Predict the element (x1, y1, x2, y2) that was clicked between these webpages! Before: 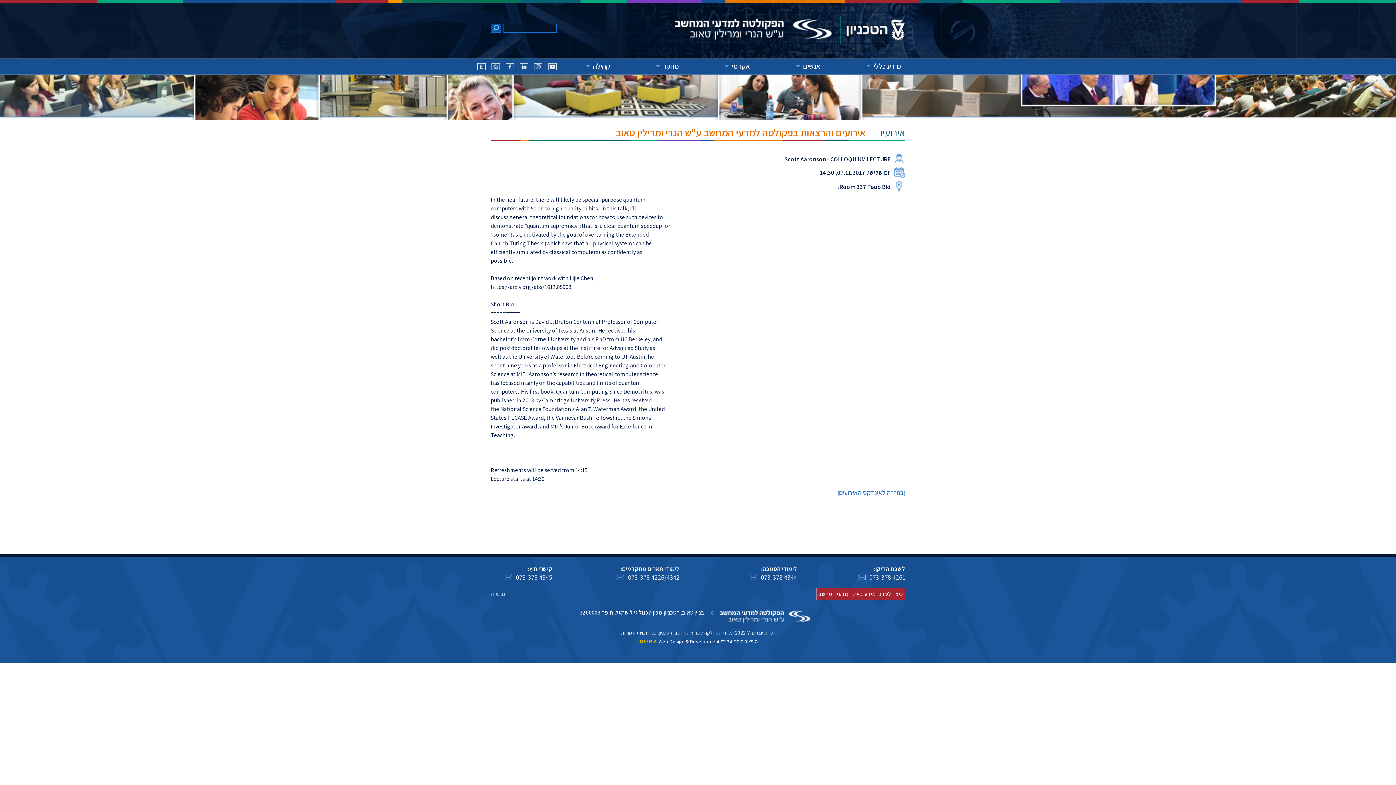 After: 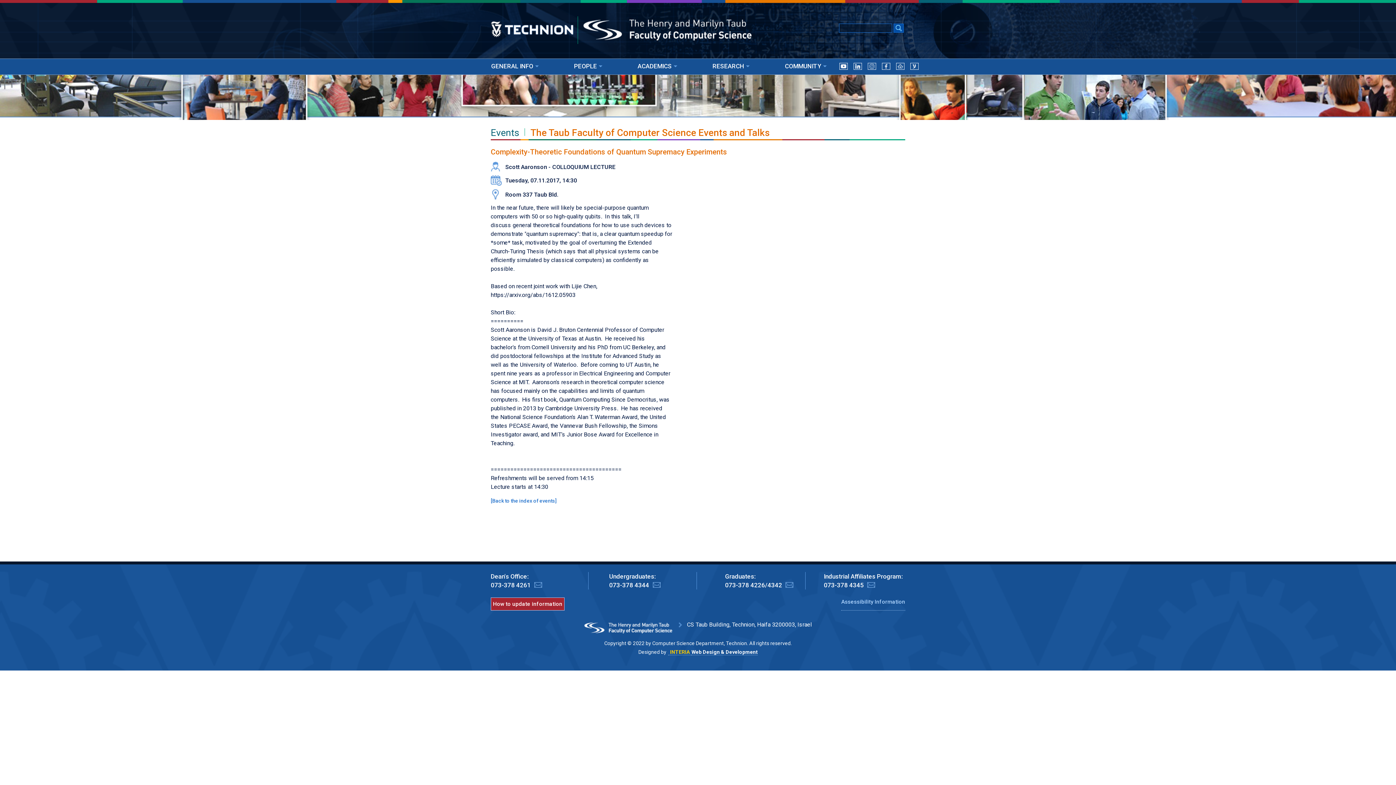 Action: bbox: (477, 61, 485, 73)